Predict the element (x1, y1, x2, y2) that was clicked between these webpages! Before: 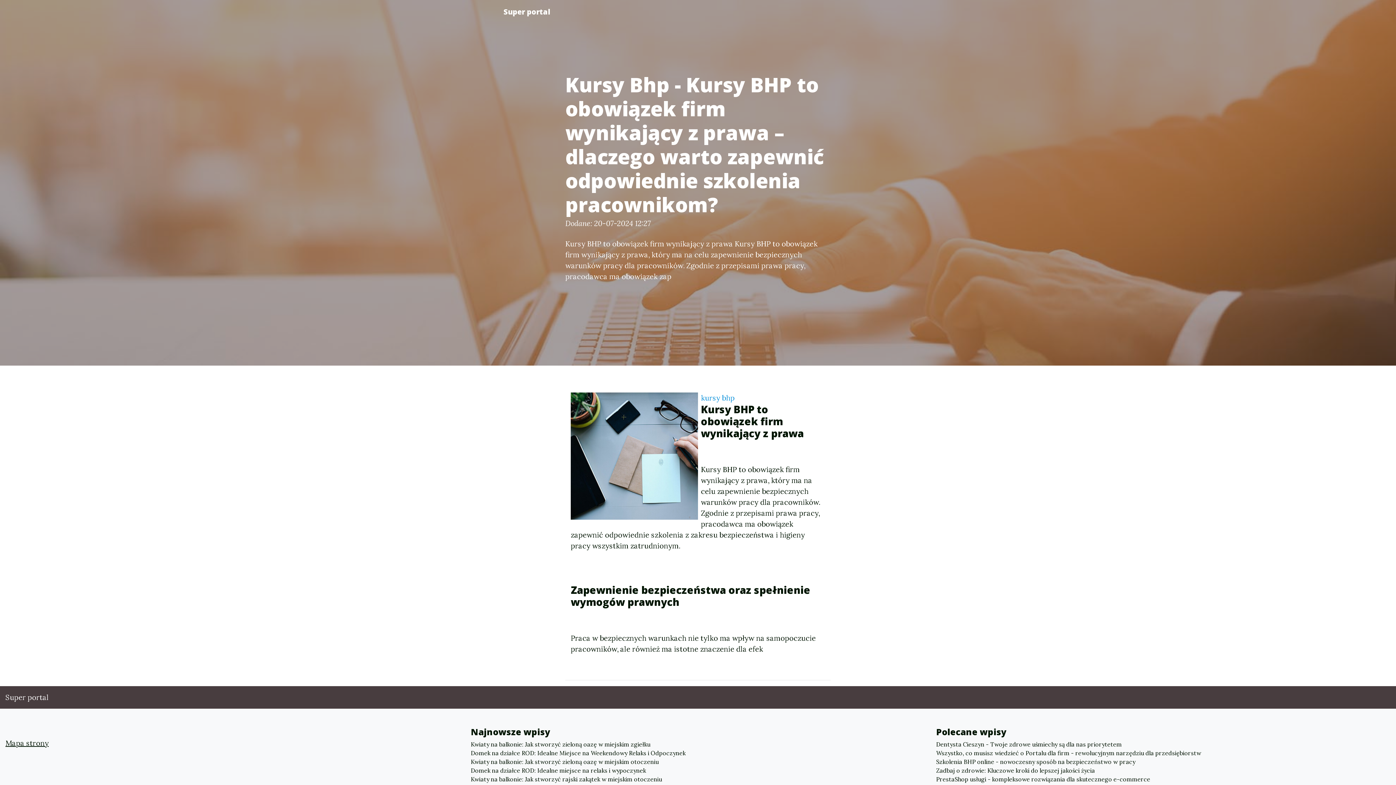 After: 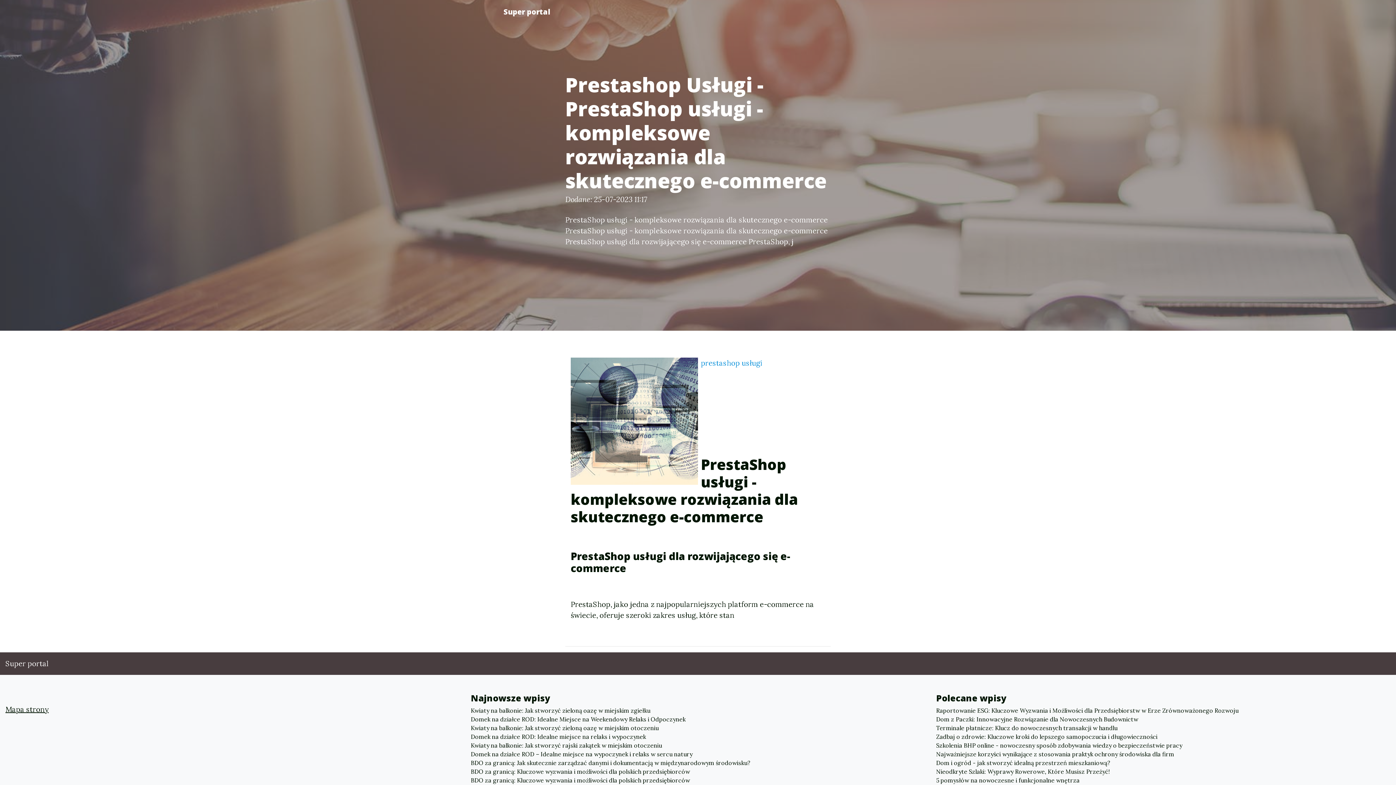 Action: bbox: (936, 775, 1390, 784) label: PrestaShop usługi - kompleksowe rozwiązania dla skutecznego e-commerce